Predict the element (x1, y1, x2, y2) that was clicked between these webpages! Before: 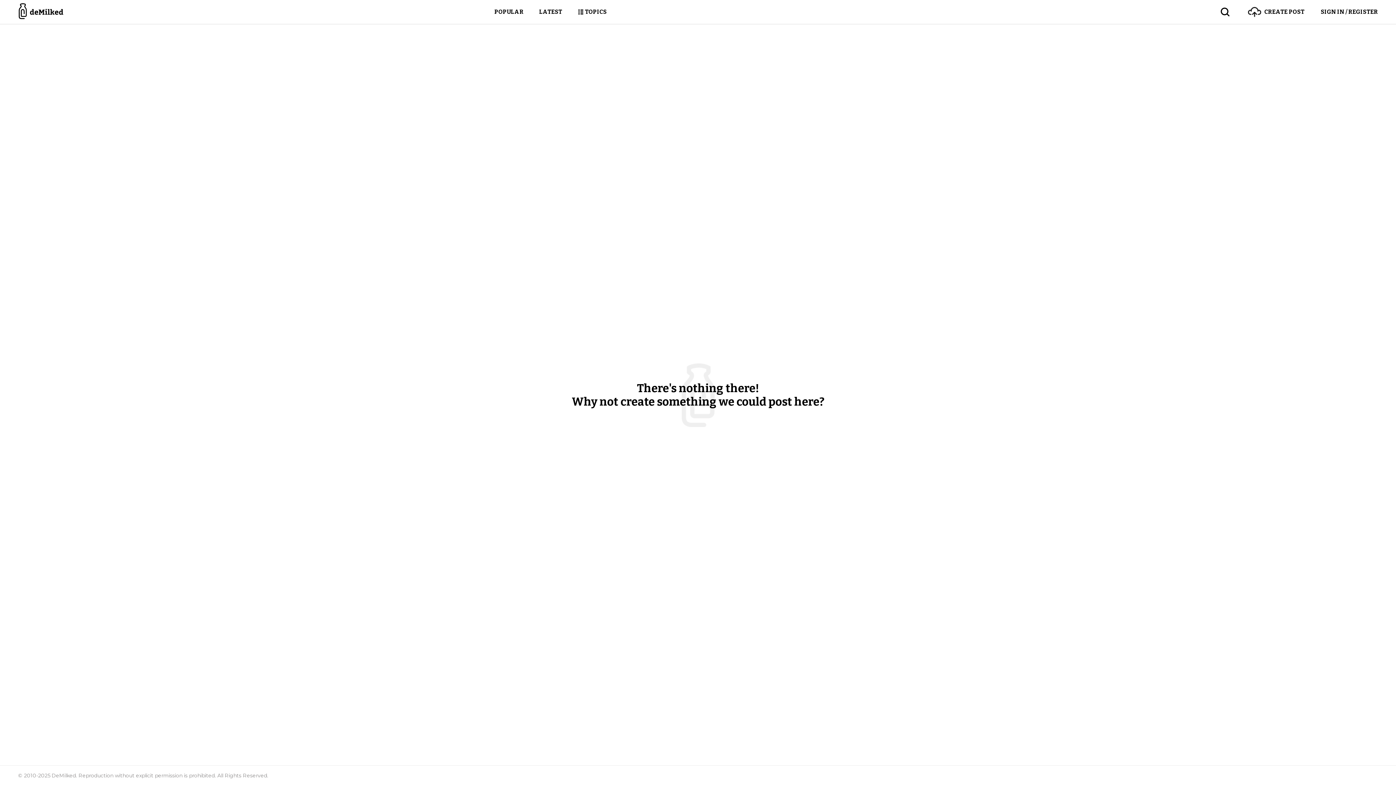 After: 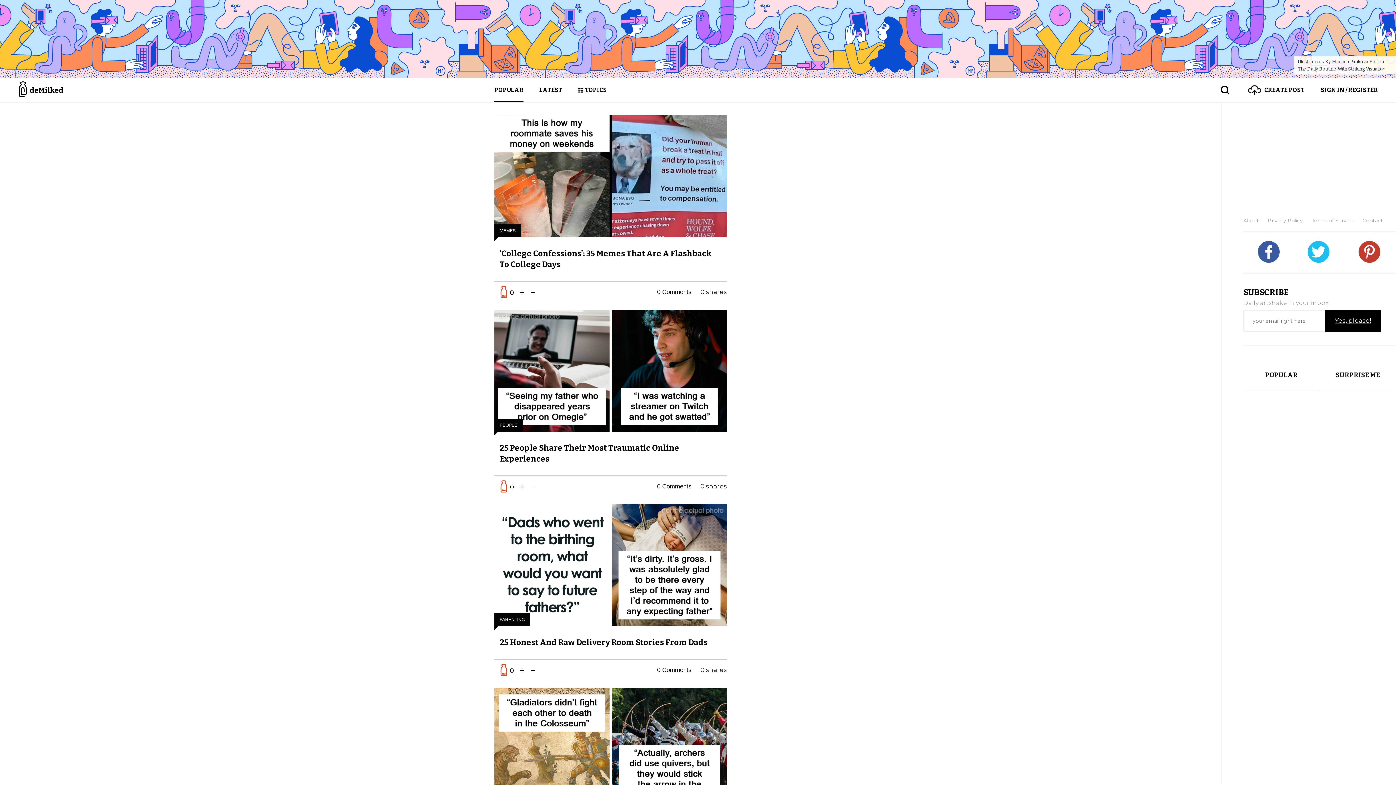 Action: bbox: (494, 0, 523, 24) label: POPULAR